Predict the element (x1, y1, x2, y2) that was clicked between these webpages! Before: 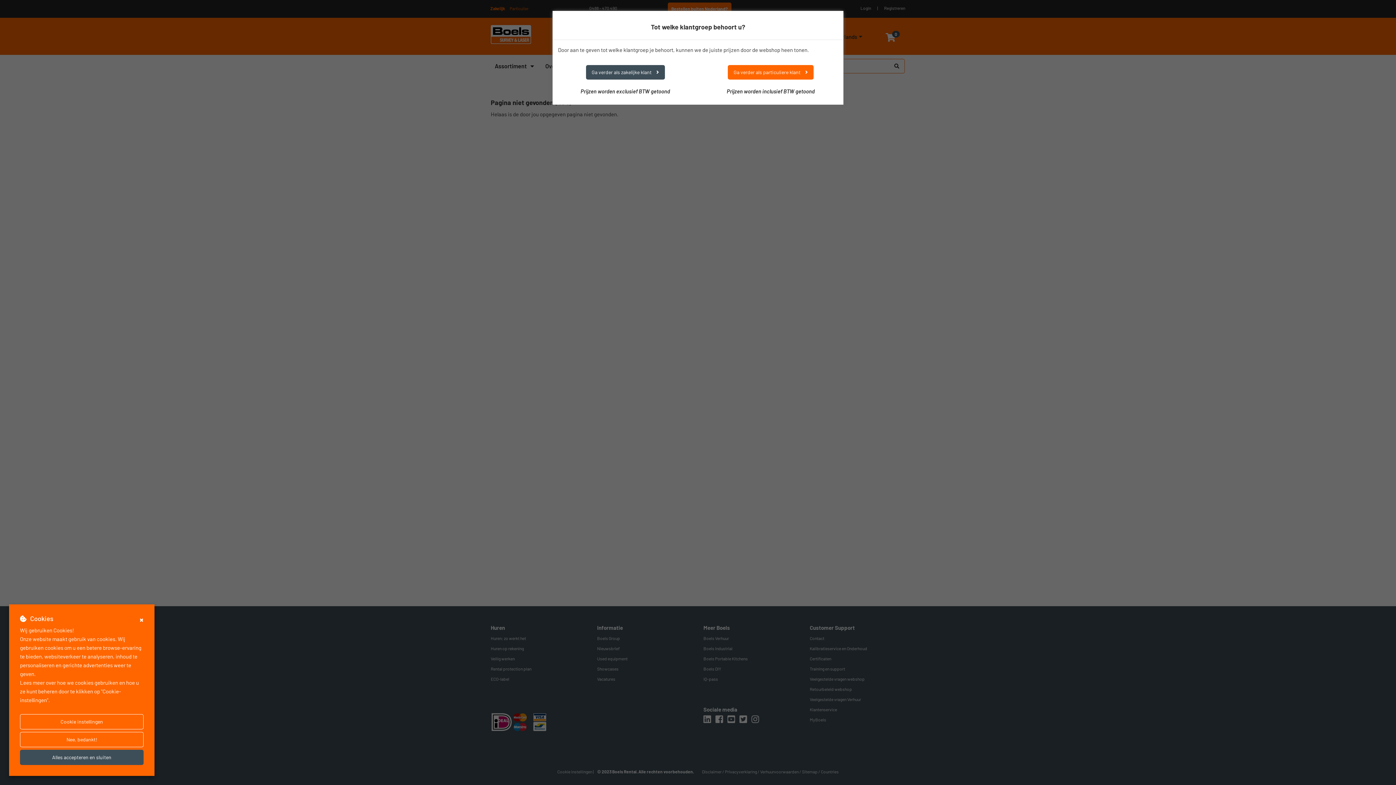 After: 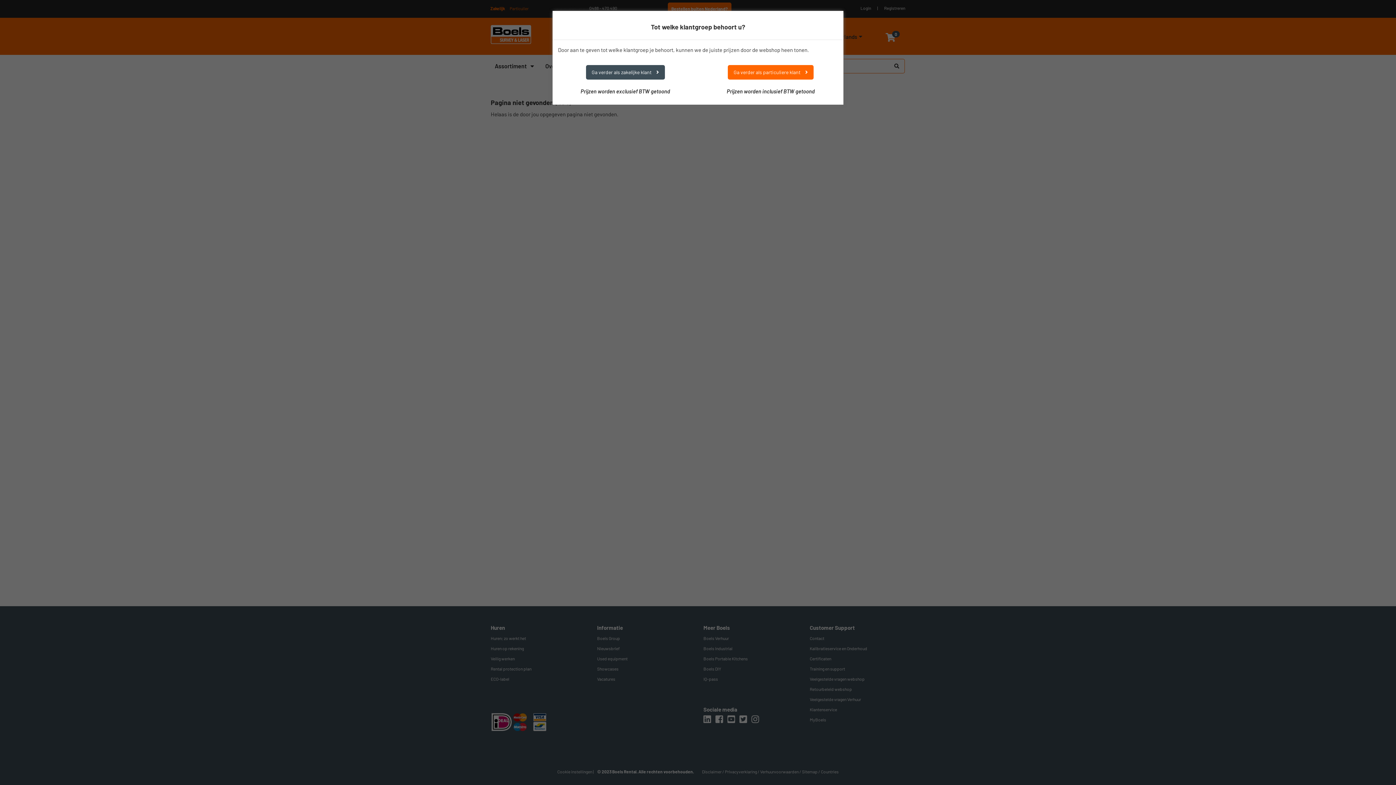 Action: label: Alles accepteren en sluiten bbox: (20, 750, 143, 765)